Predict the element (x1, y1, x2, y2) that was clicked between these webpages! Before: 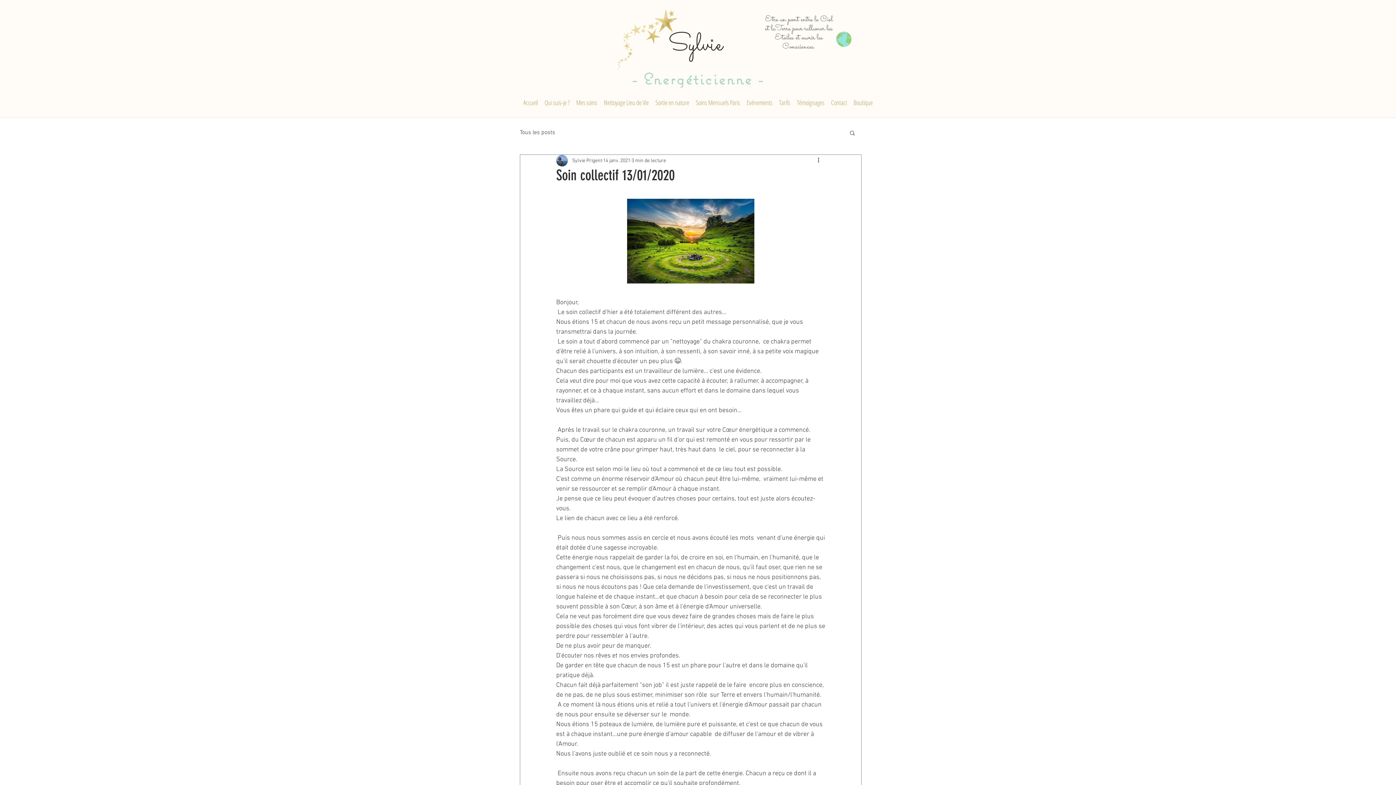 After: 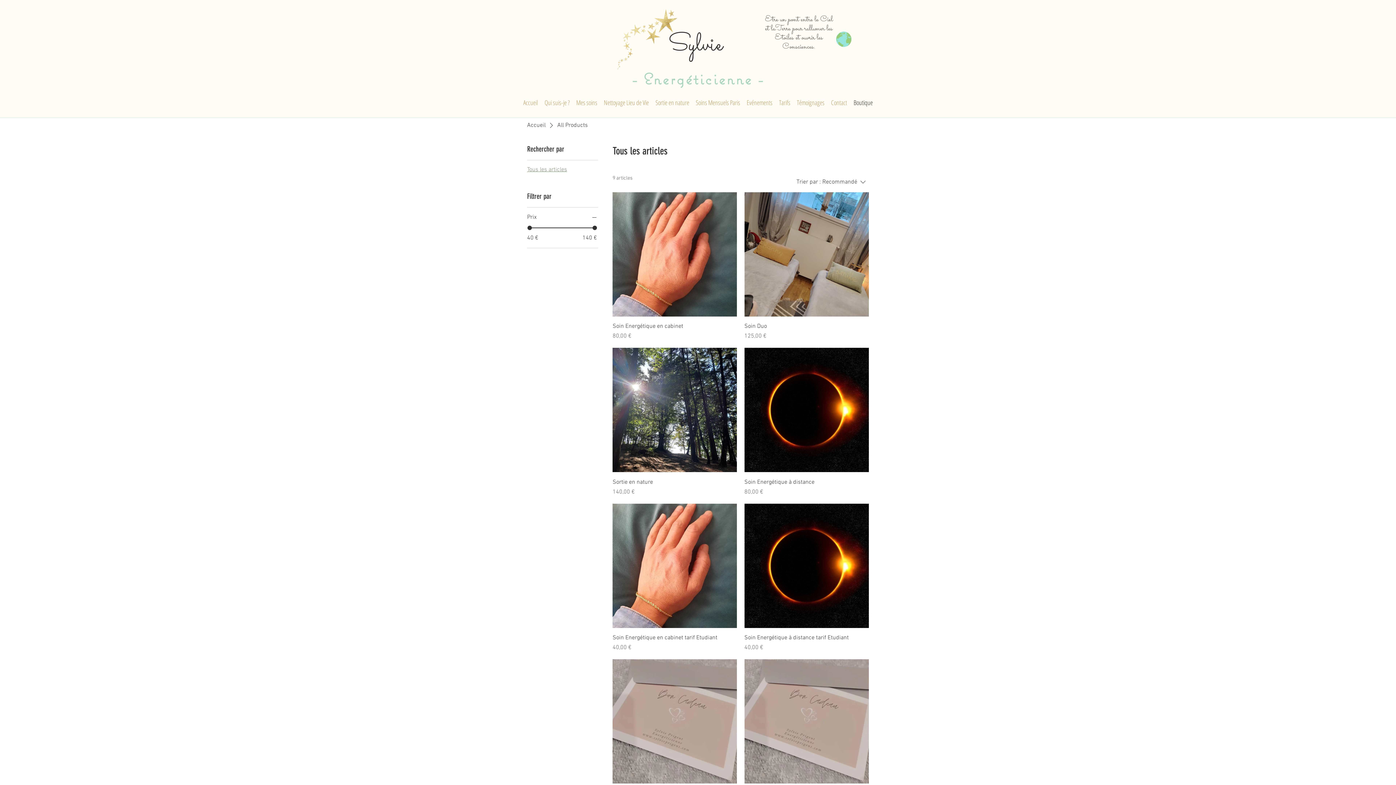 Action: bbox: (850, 93, 876, 111) label: Boutique